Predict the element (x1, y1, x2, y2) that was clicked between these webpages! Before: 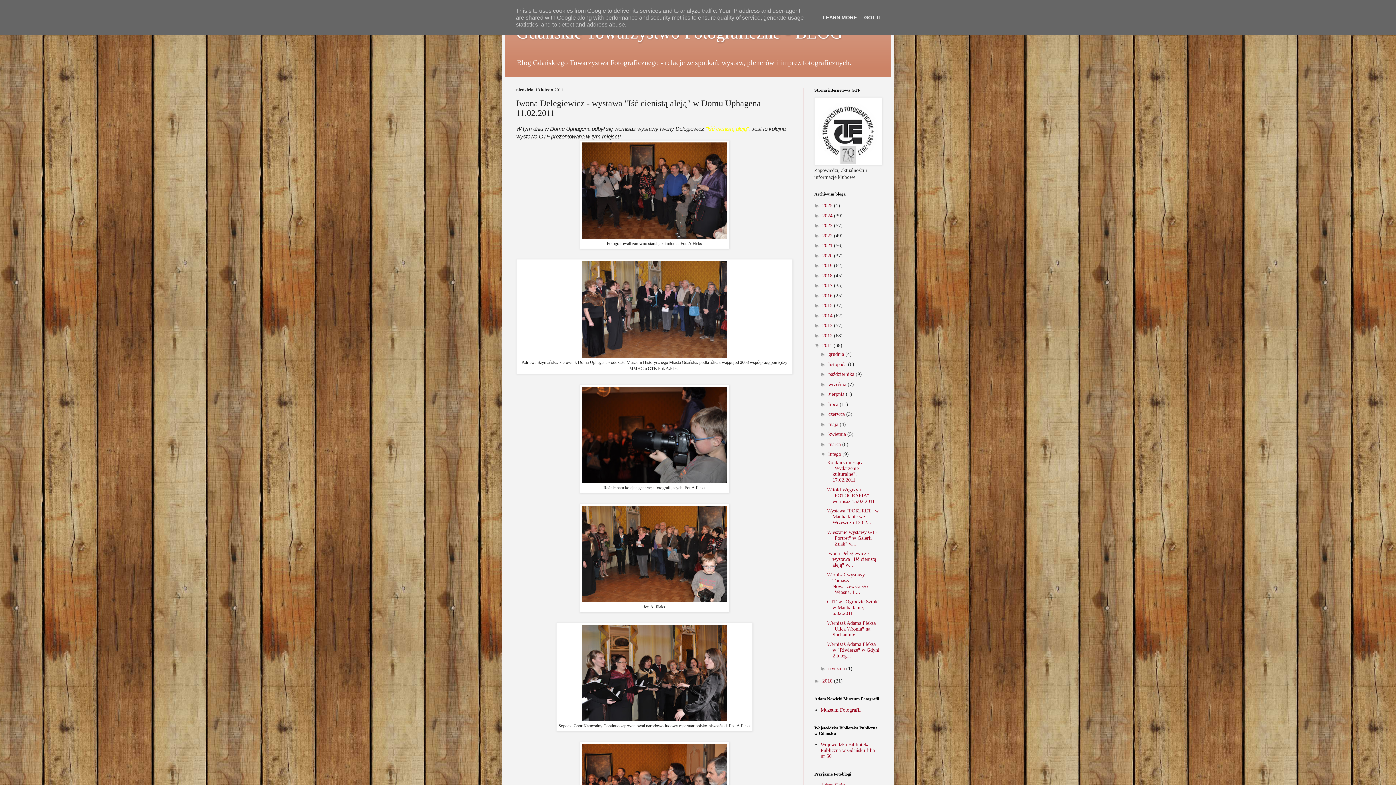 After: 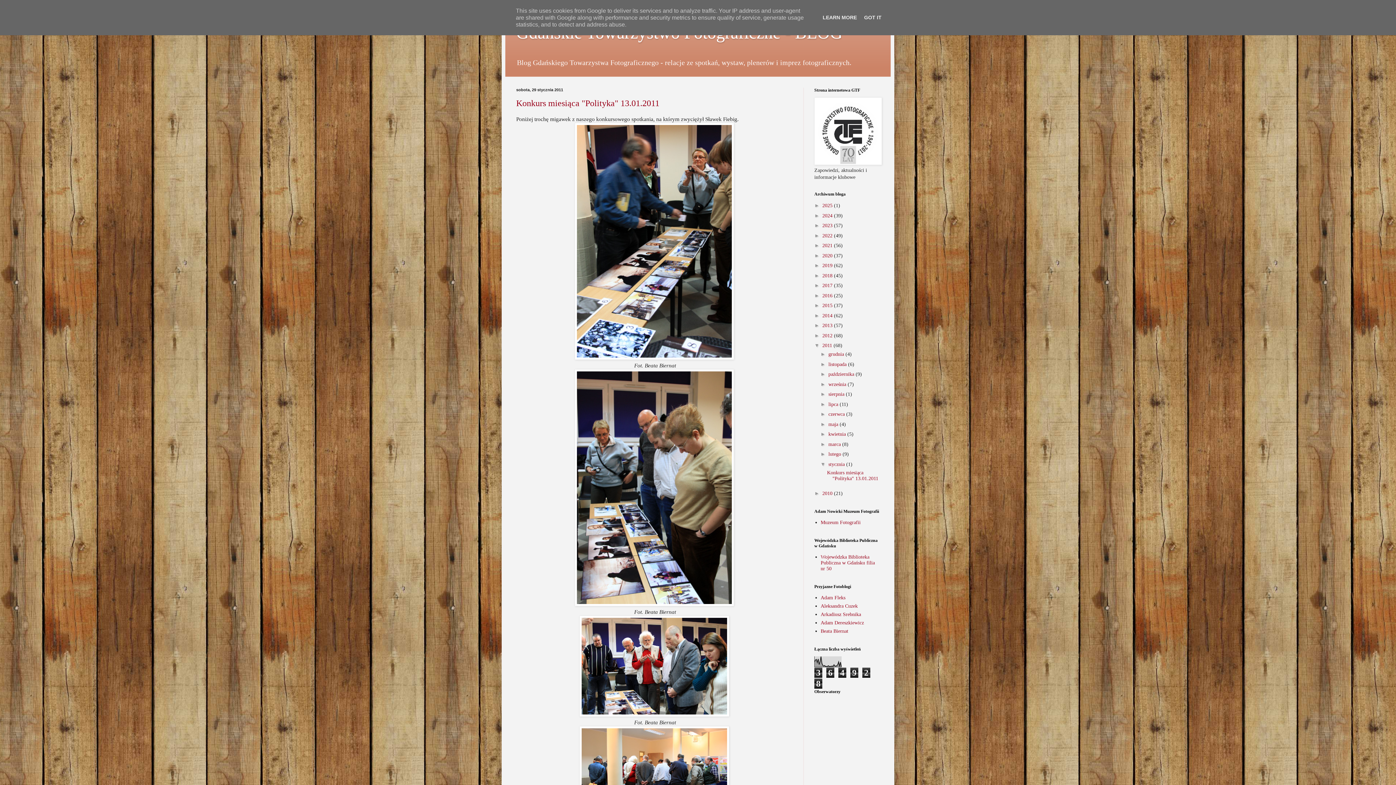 Action: bbox: (828, 666, 846, 671) label: stycznia 